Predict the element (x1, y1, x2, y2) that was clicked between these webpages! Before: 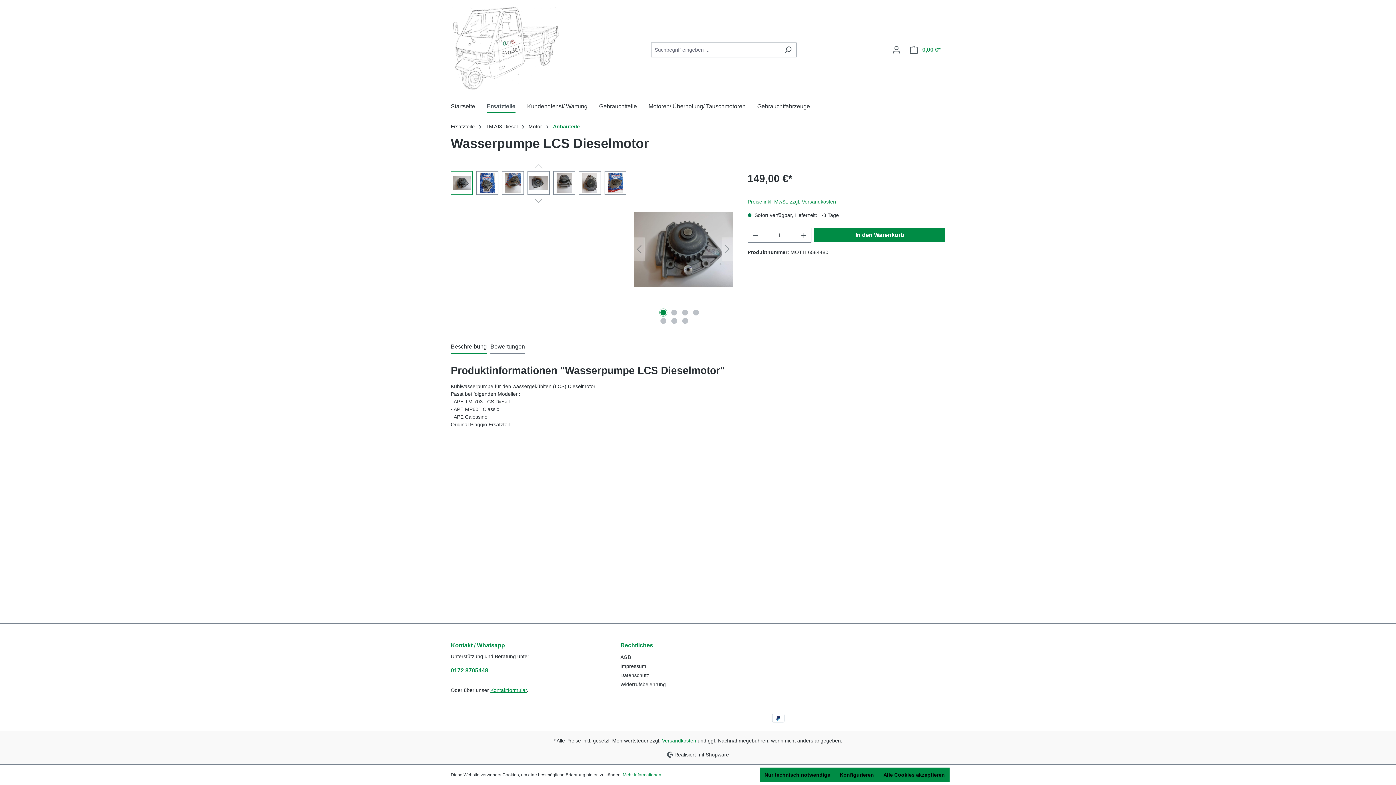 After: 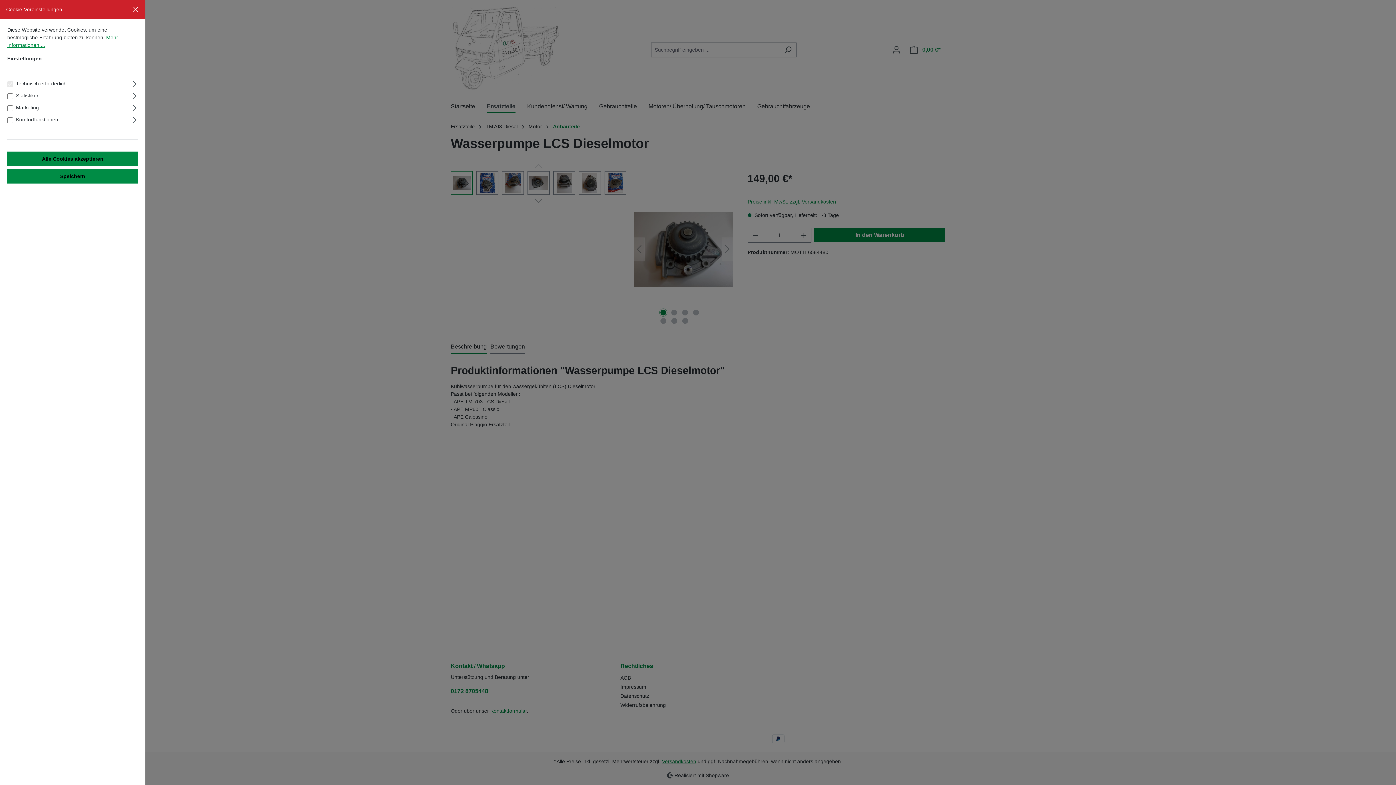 Action: bbox: (835, 768, 878, 782) label: Konfigurieren